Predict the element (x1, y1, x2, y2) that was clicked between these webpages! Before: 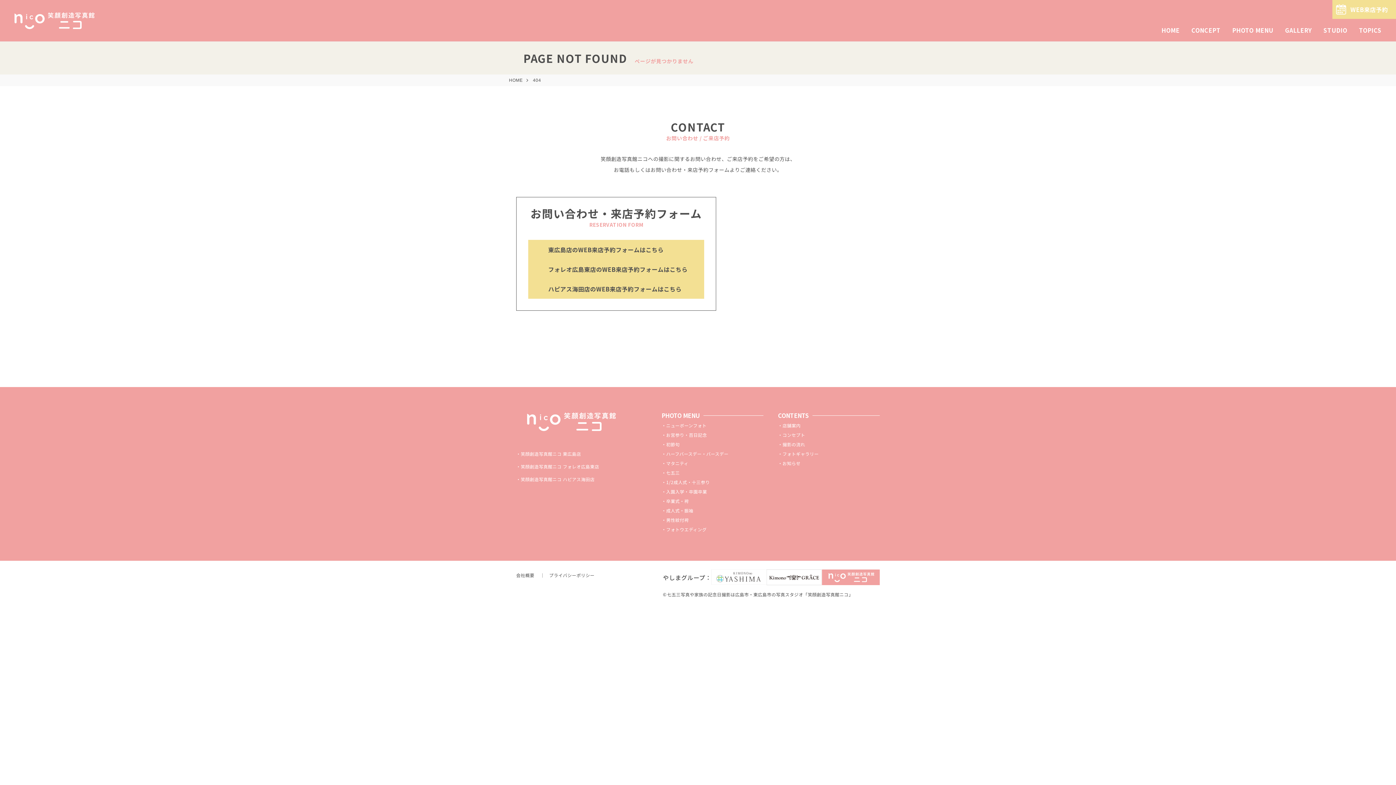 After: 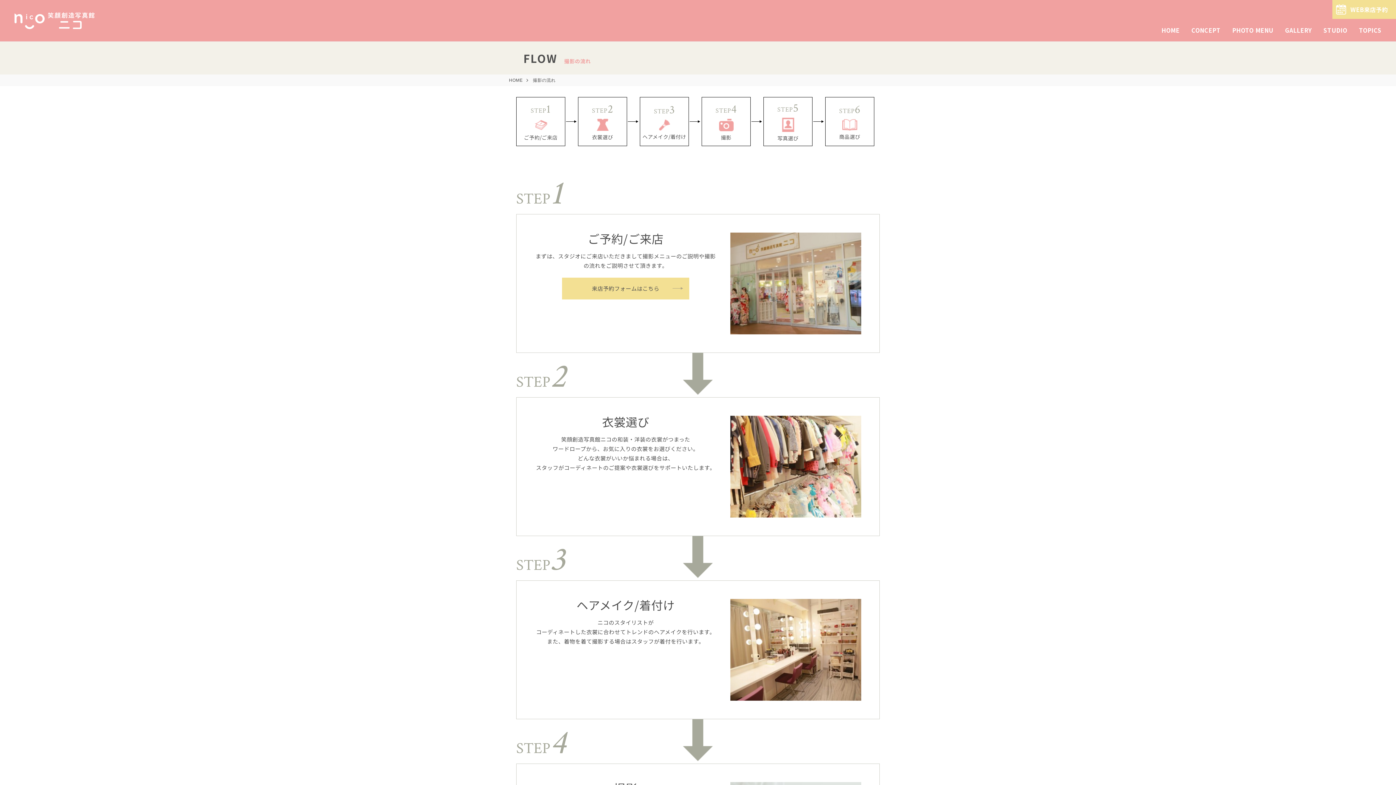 Action: label: 撮影の流れ bbox: (778, 441, 805, 447)